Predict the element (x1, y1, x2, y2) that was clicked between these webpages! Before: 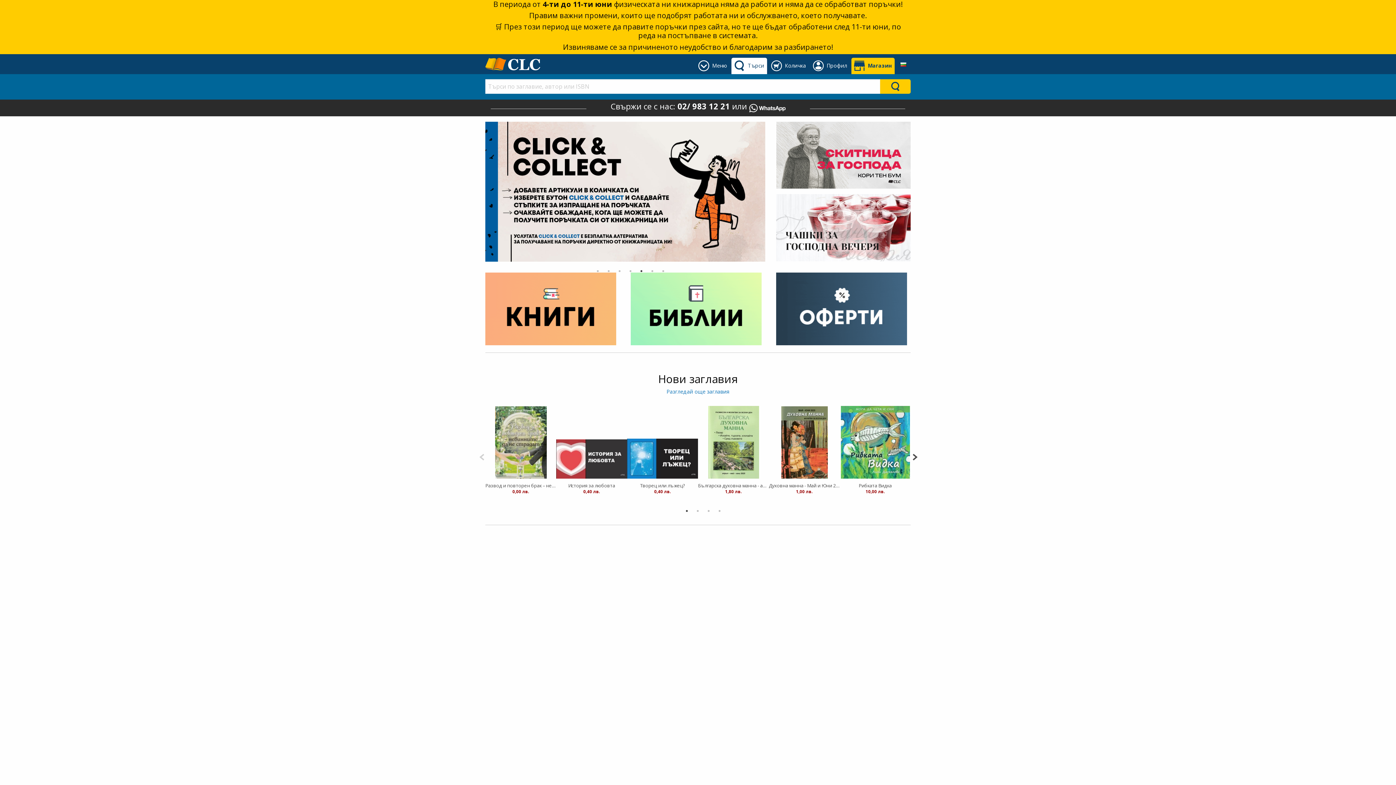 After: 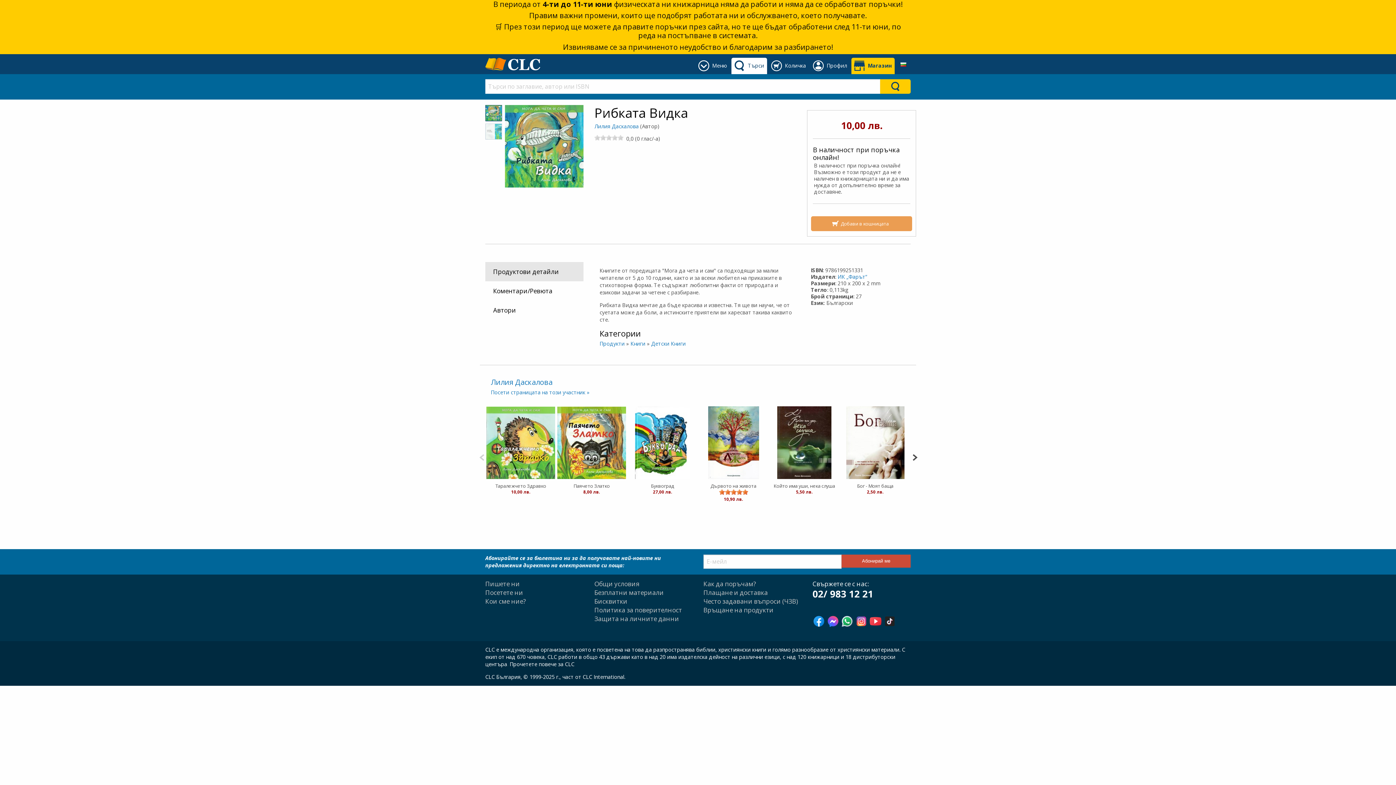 Action: label: Рибката Видка bbox: (840, 482, 910, 489)